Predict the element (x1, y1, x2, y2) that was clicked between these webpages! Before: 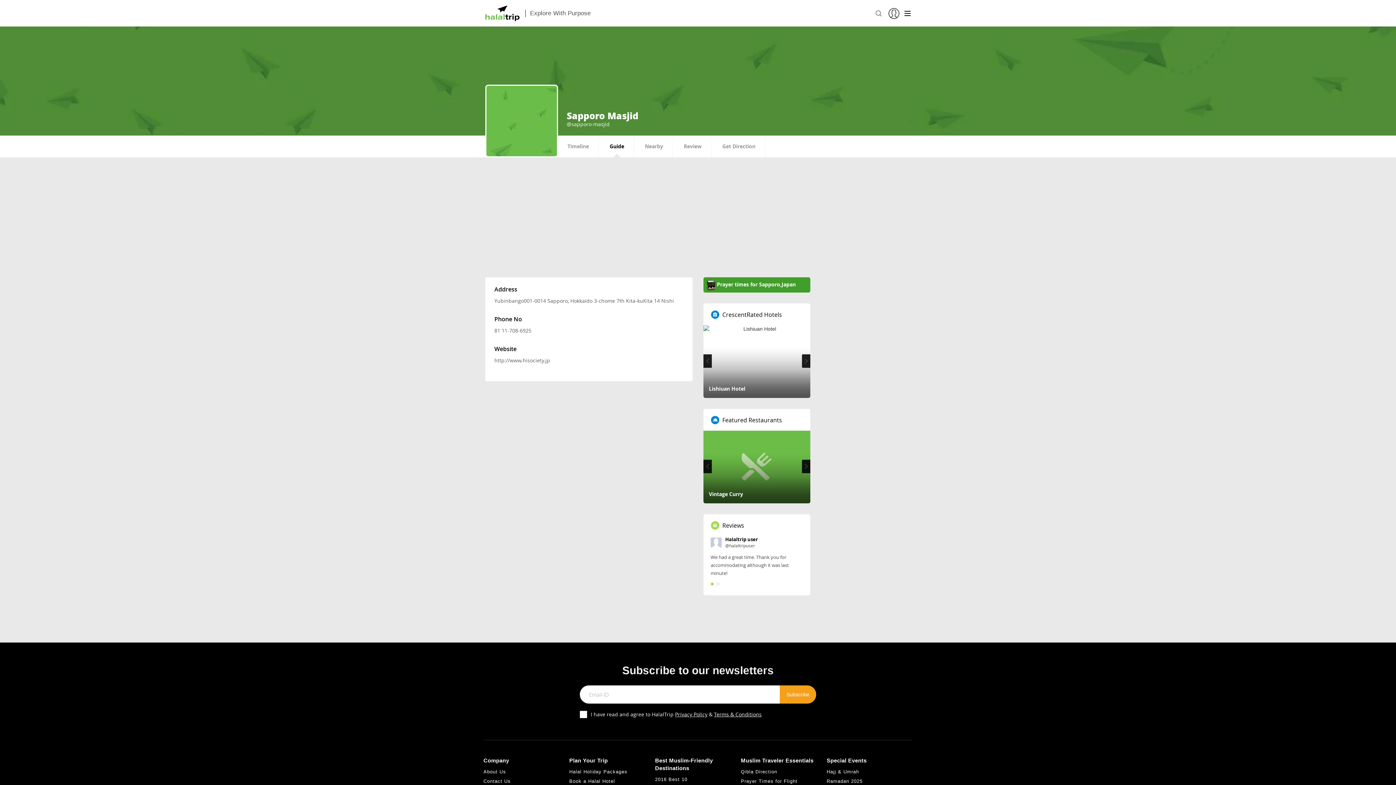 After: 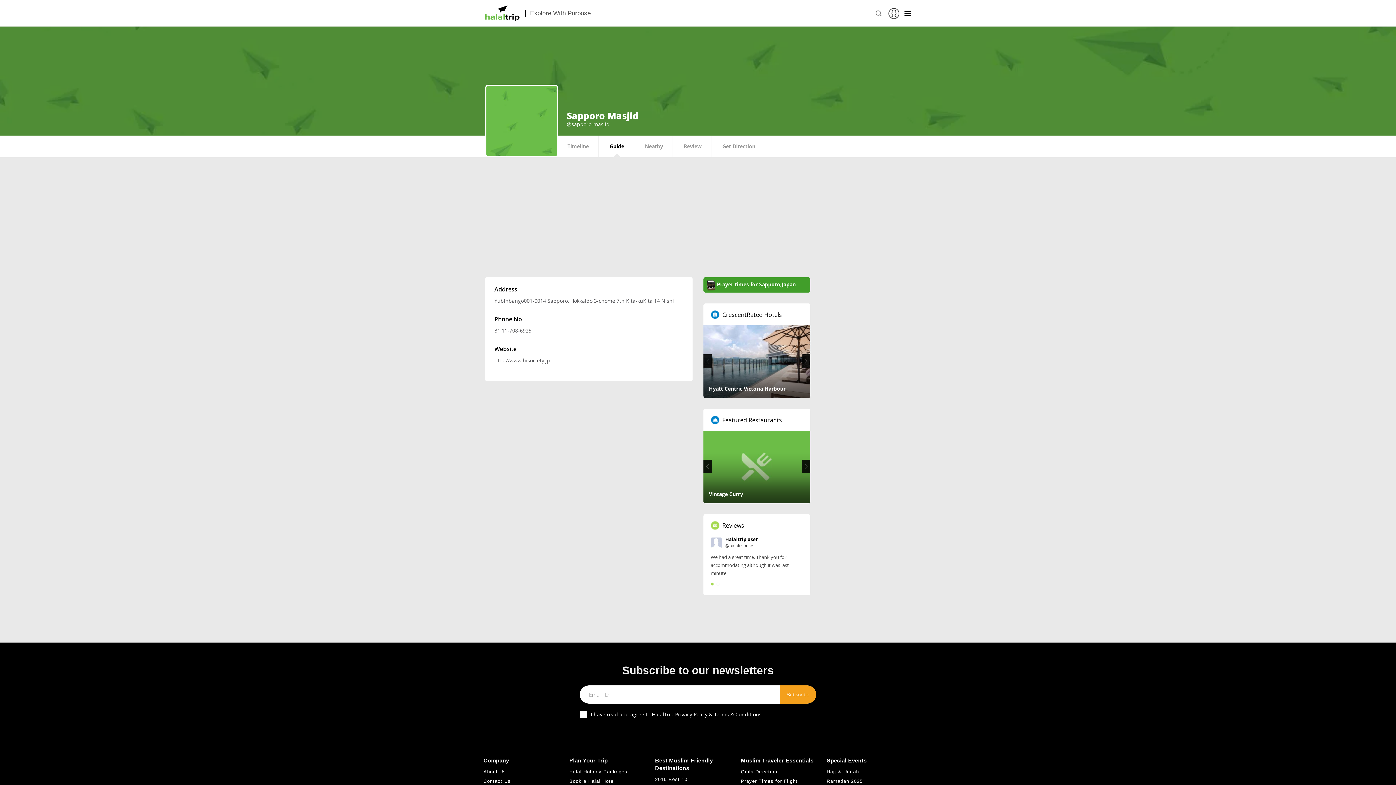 Action: bbox: (703, 354, 712, 368)